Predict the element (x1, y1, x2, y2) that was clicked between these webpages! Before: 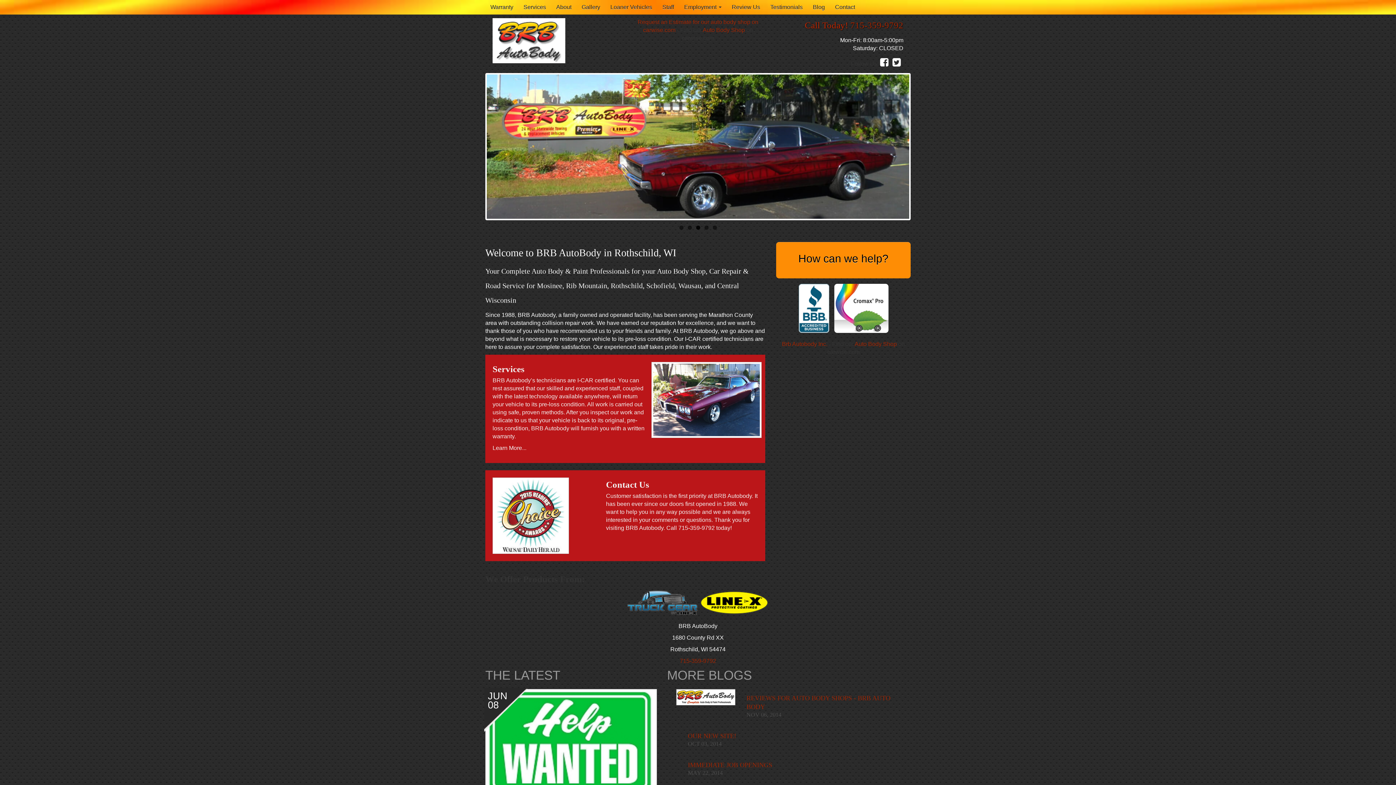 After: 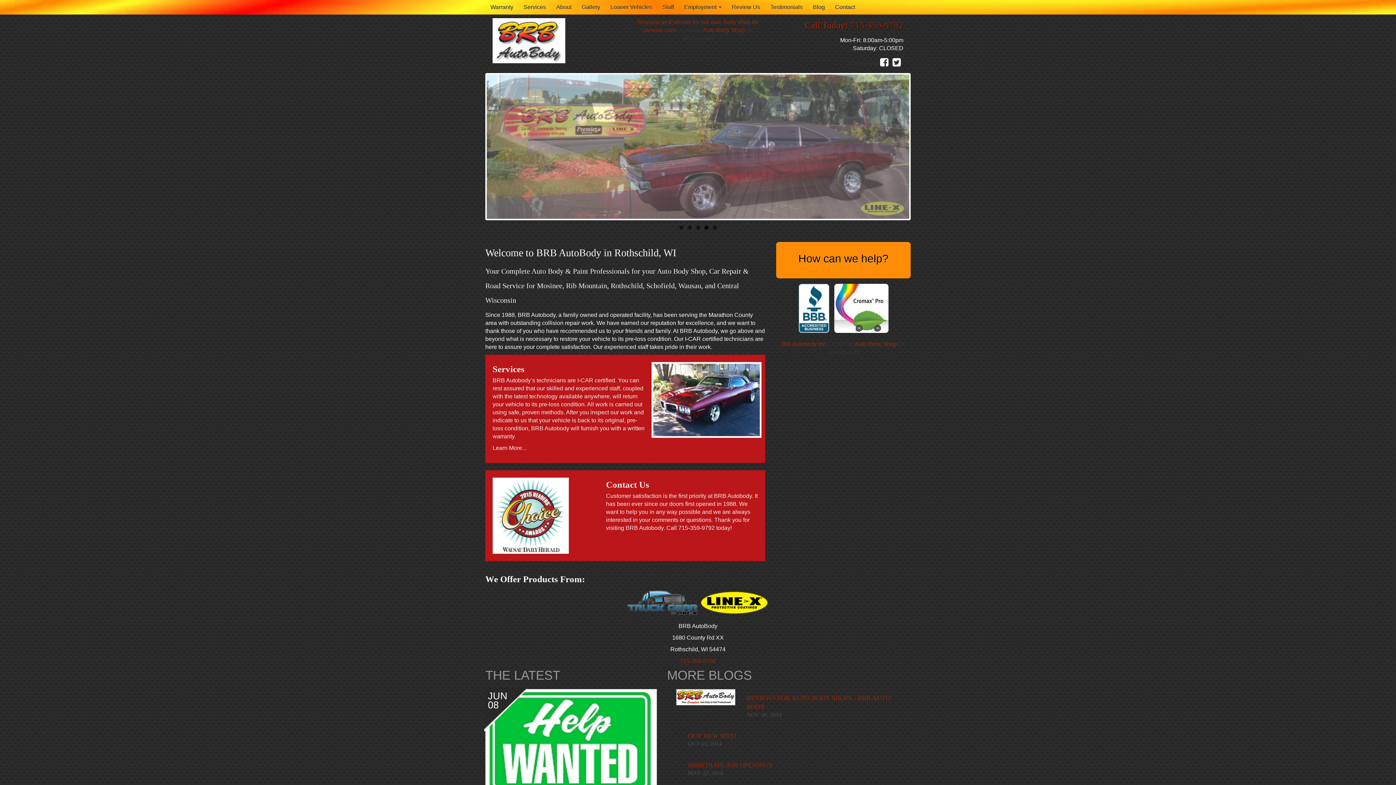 Action: bbox: (492, 33, 565, 39)